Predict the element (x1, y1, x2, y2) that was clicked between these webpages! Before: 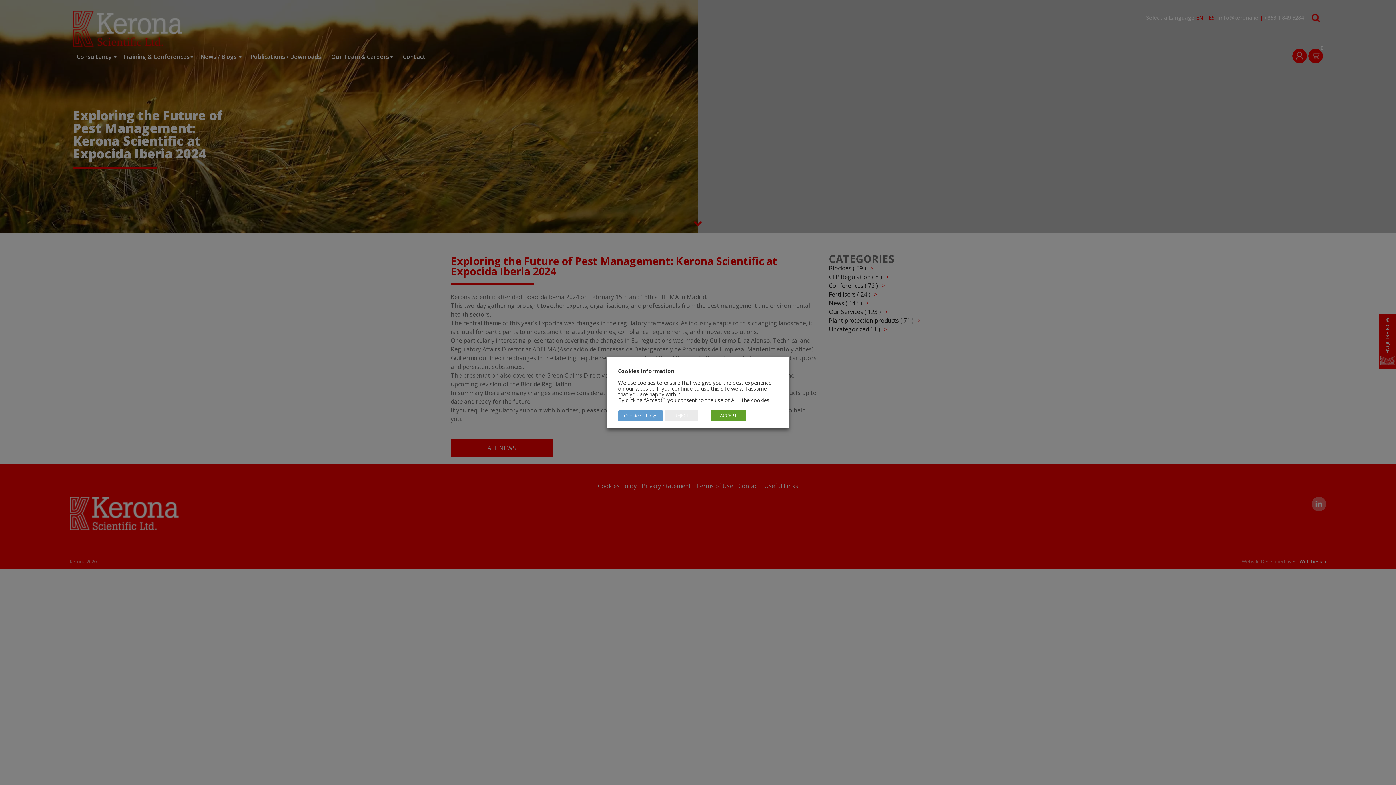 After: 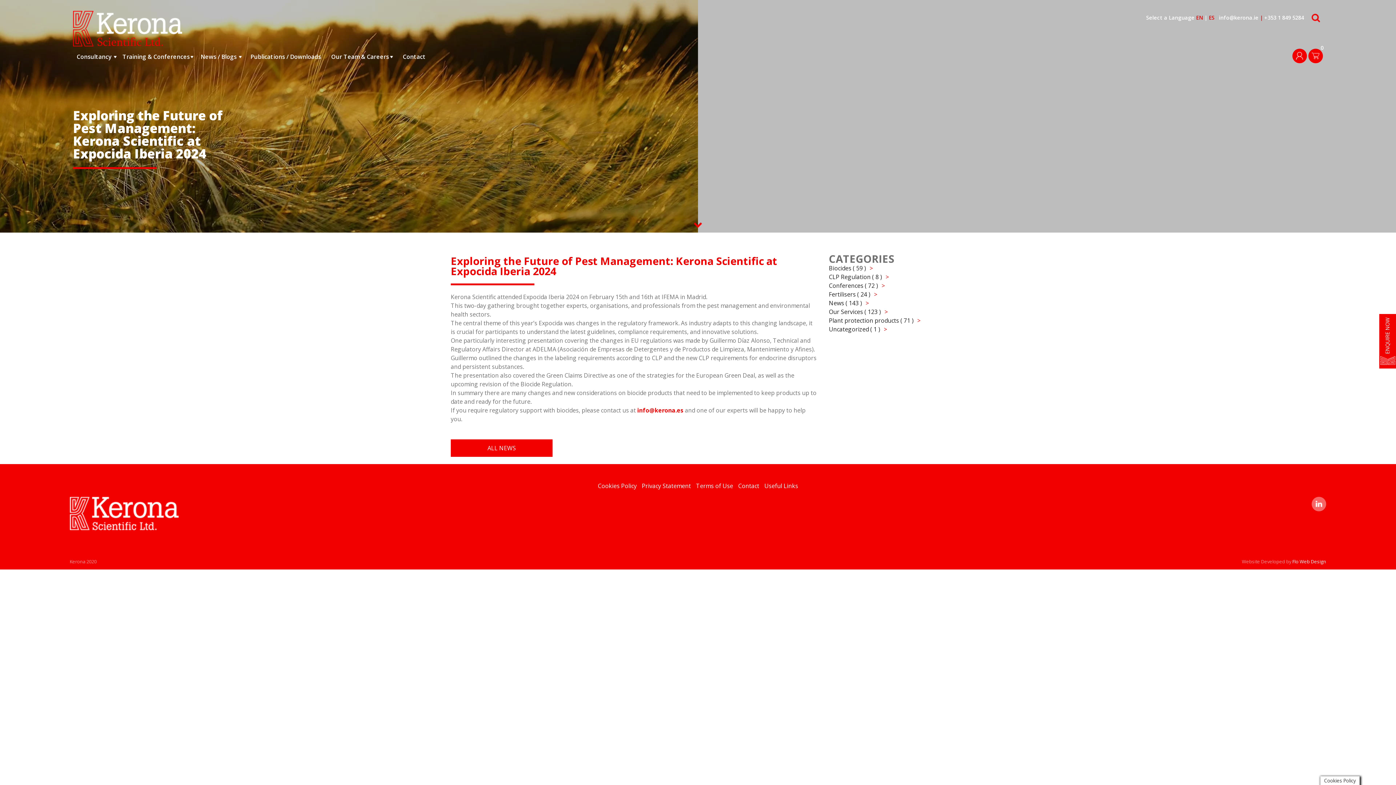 Action: bbox: (665, 410, 698, 421) label: REJECT